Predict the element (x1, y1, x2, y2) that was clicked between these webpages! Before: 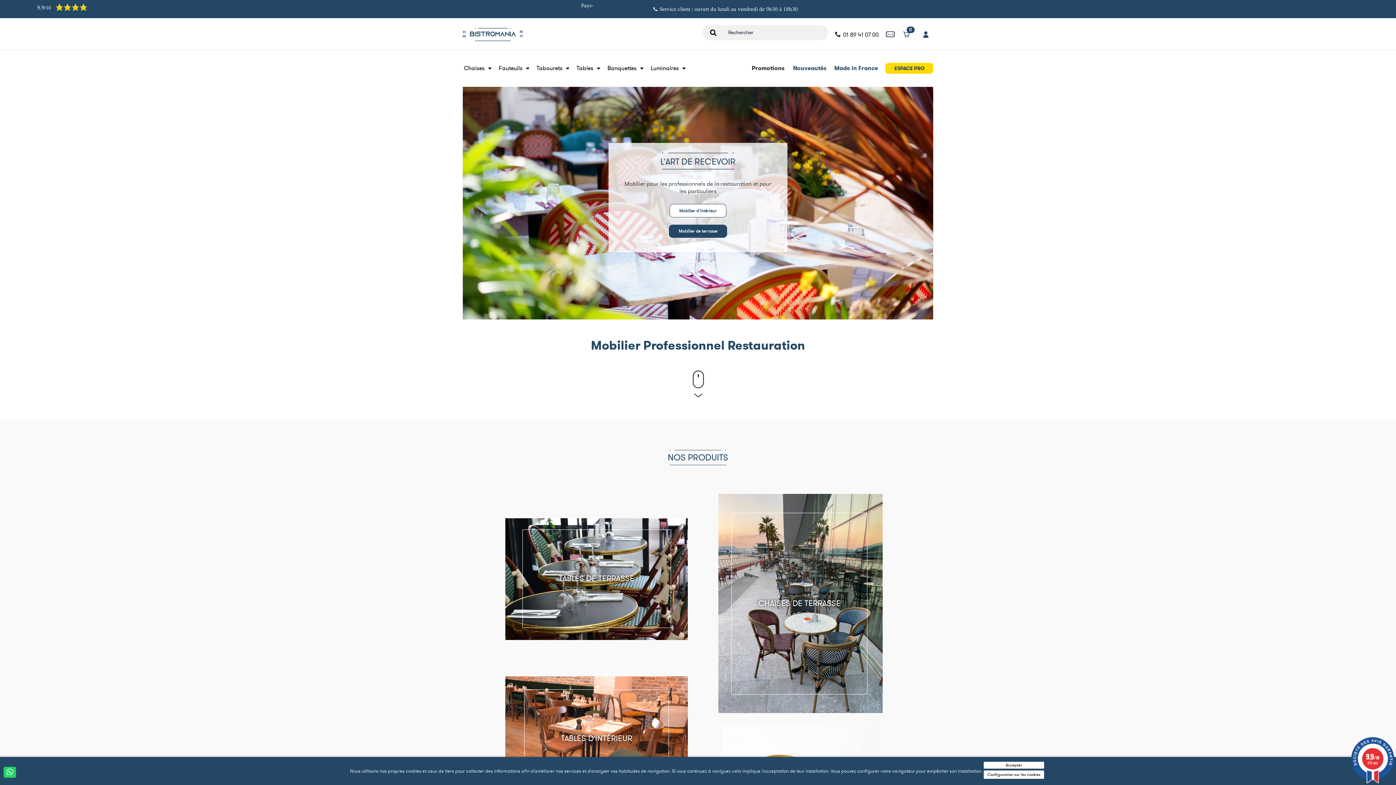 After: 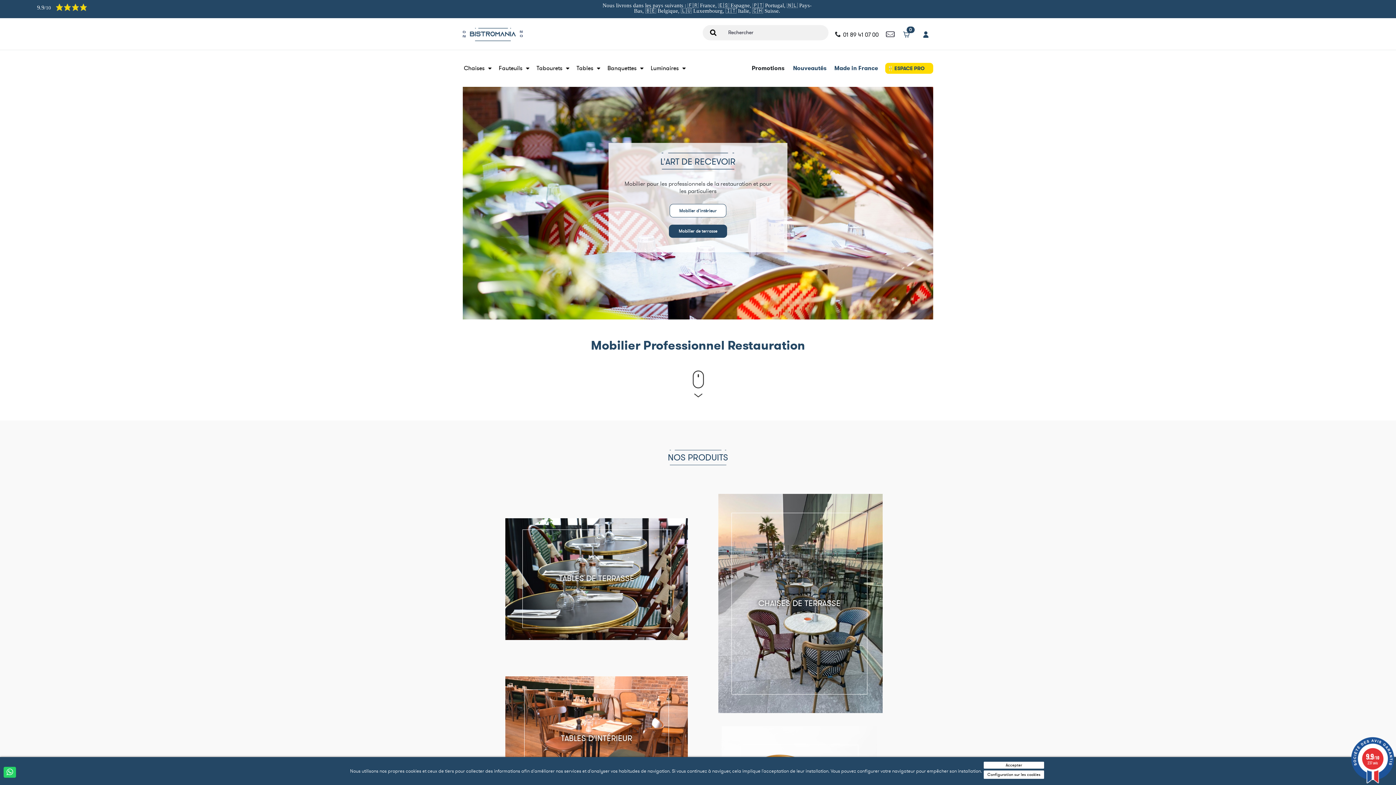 Action: bbox: (462, 30, 522, 38)